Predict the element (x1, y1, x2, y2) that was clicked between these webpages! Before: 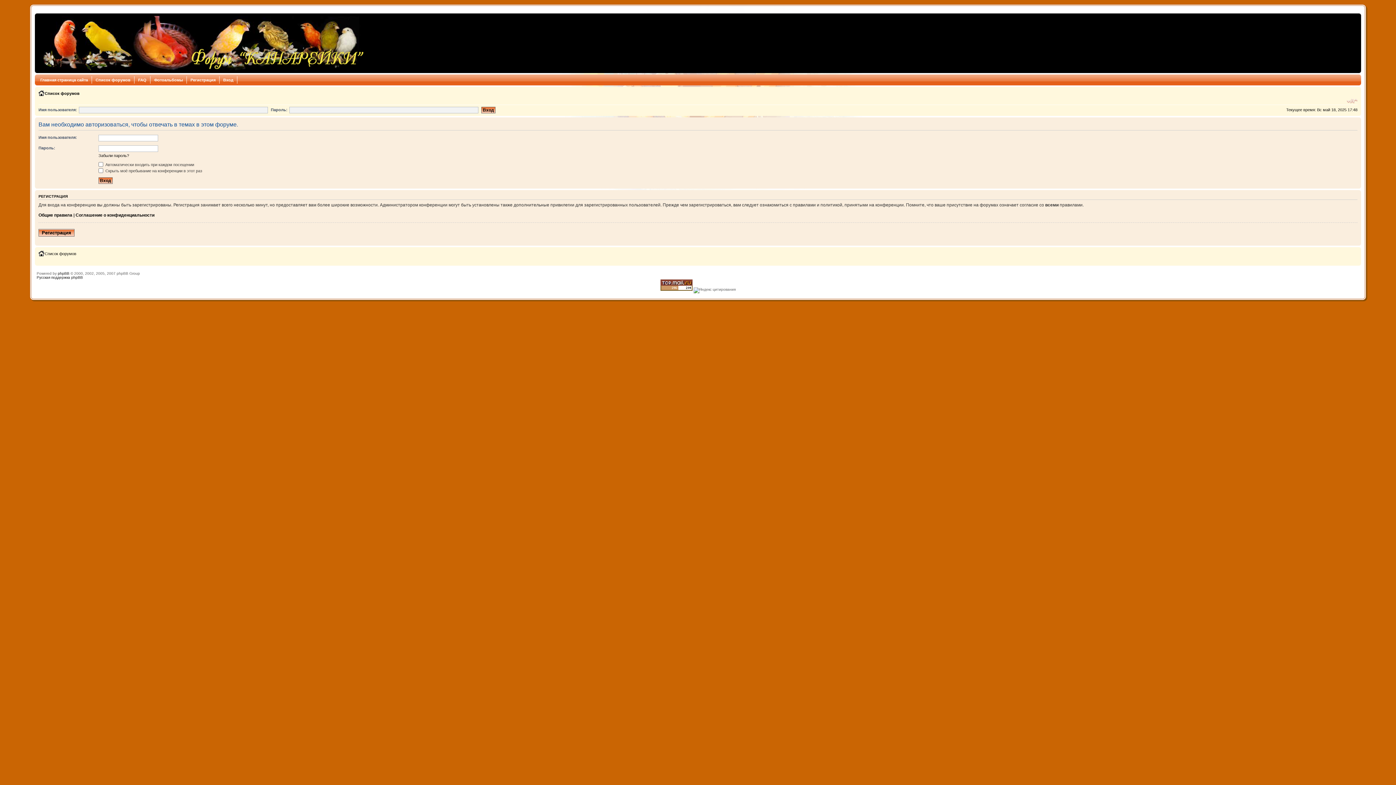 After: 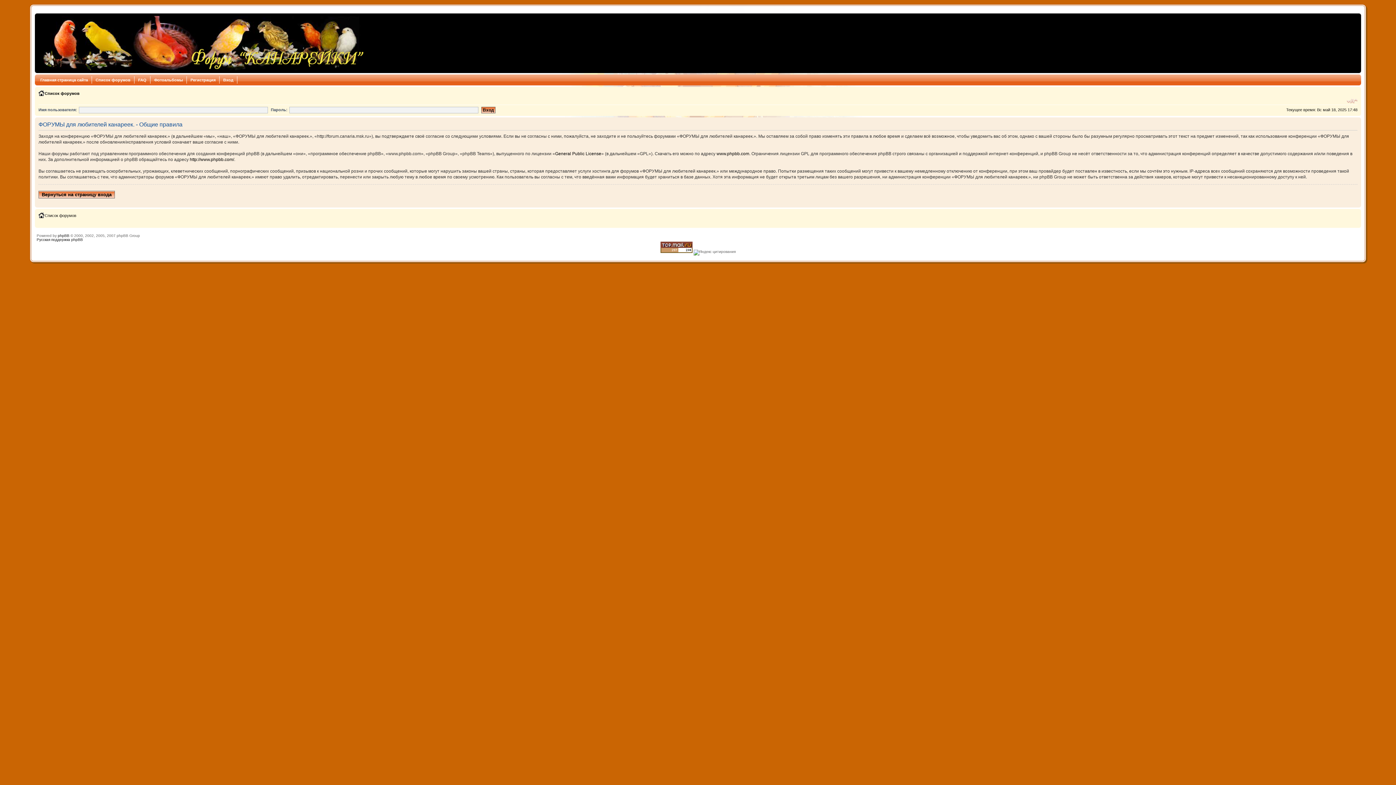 Action: label: Общие правила bbox: (38, 212, 72, 217)